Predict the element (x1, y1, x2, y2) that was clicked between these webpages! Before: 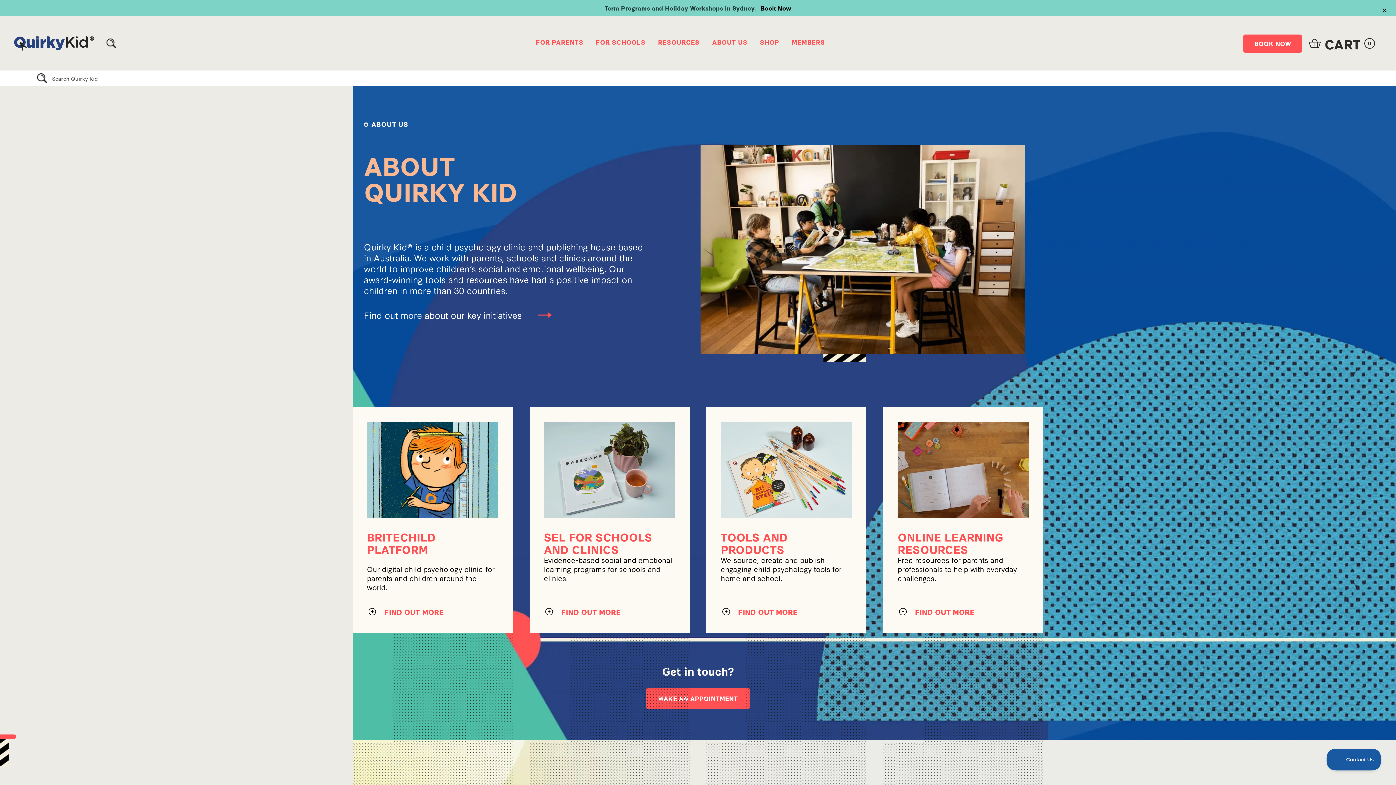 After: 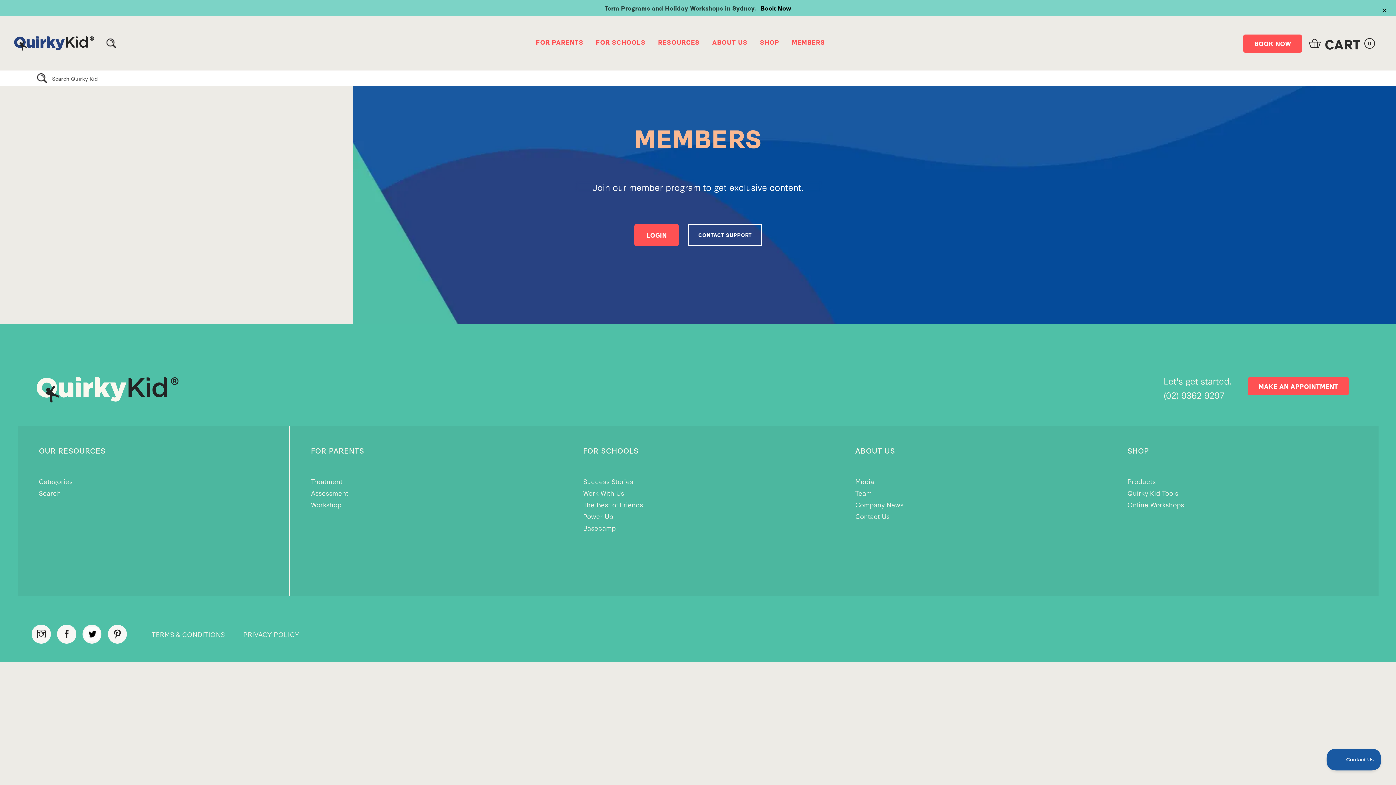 Action: label: MEMBERS bbox: (786, 16, 830, 70)